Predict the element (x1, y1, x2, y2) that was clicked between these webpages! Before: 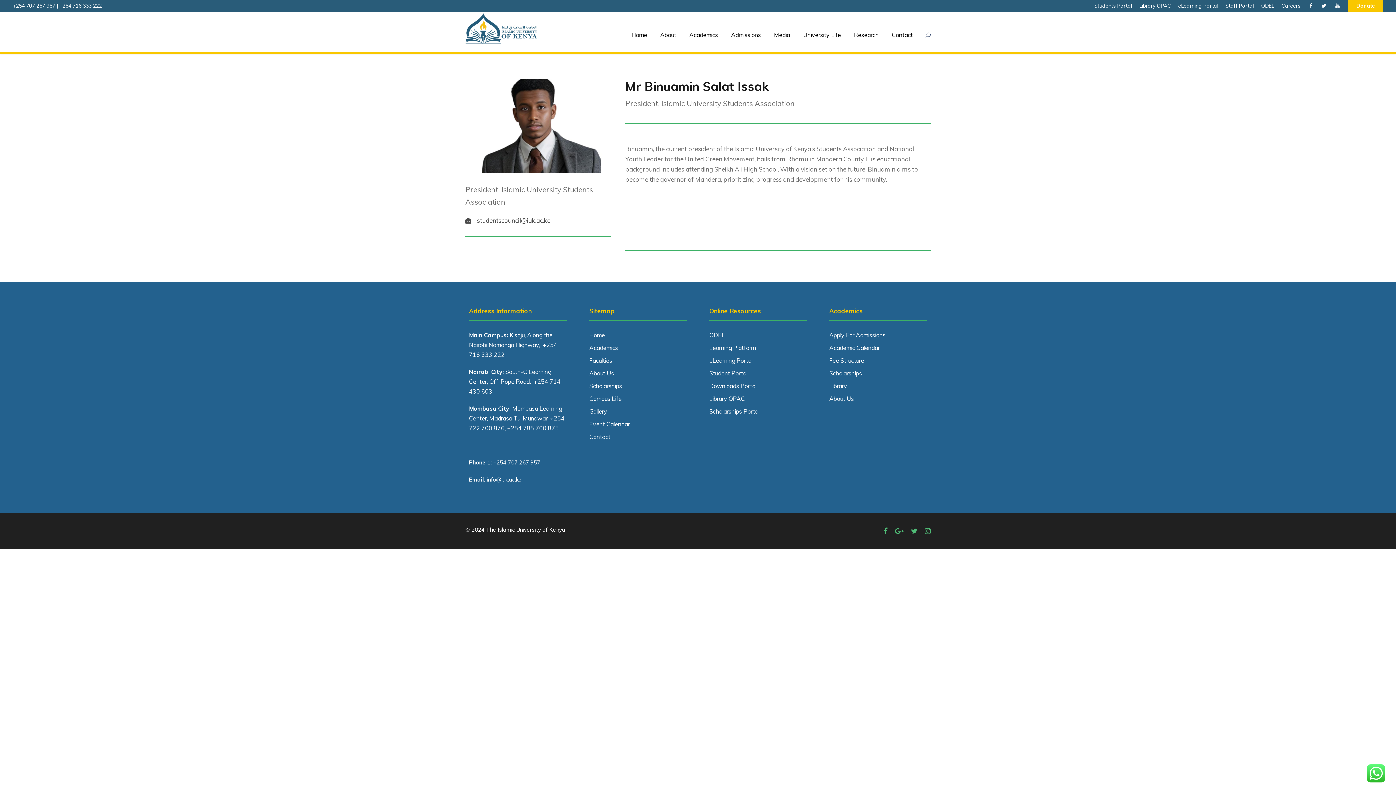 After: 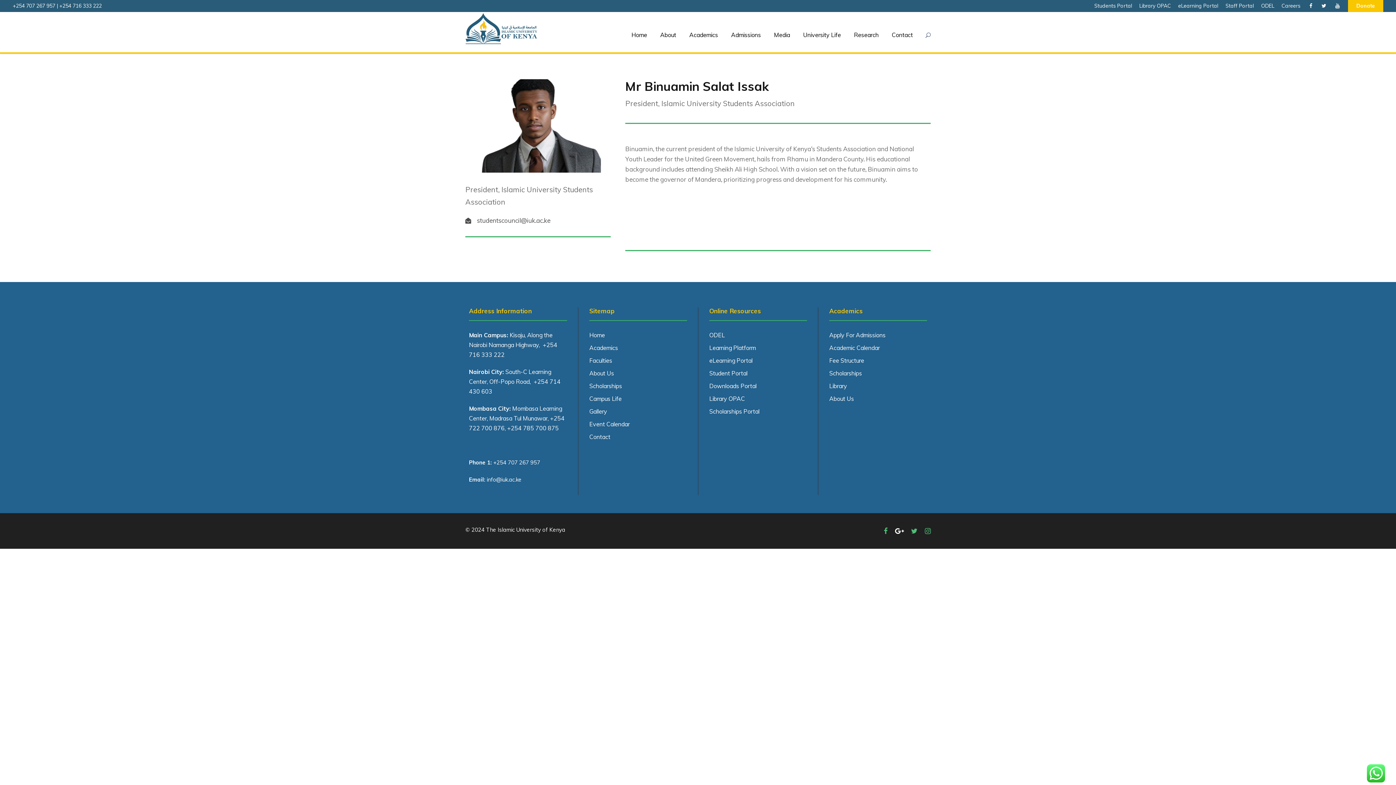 Action: bbox: (895, 526, 904, 535)